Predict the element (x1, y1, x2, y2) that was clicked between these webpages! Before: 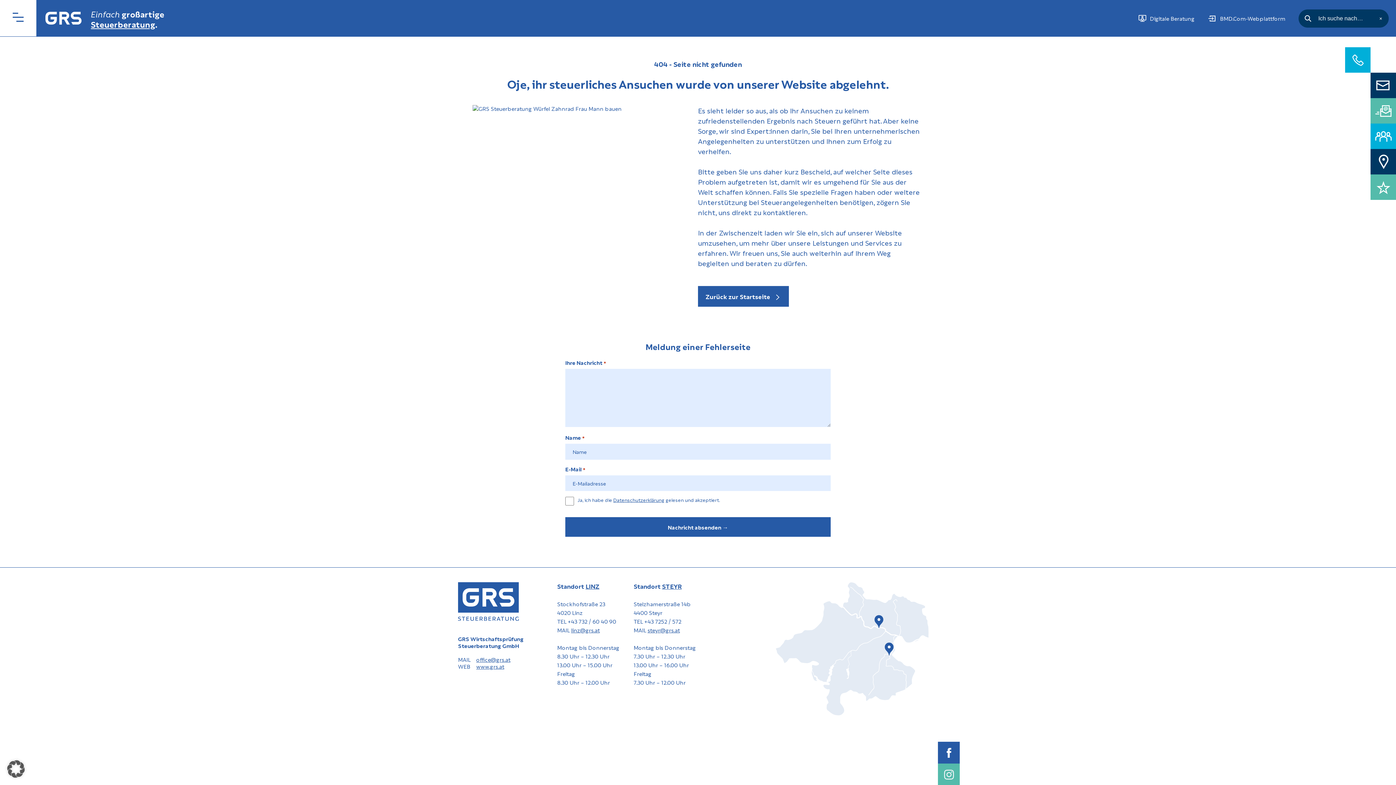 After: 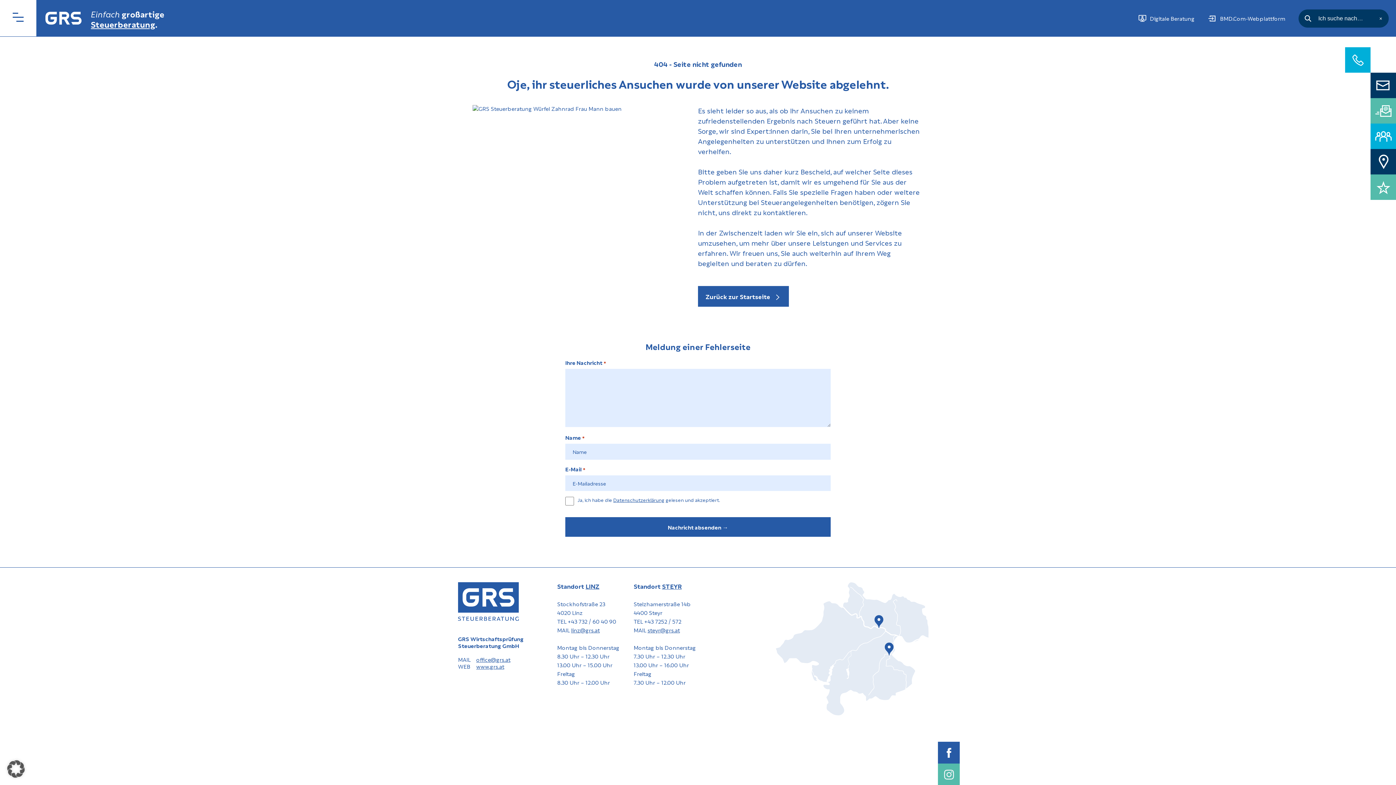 Action: bbox: (1345, 47, 1370, 72)